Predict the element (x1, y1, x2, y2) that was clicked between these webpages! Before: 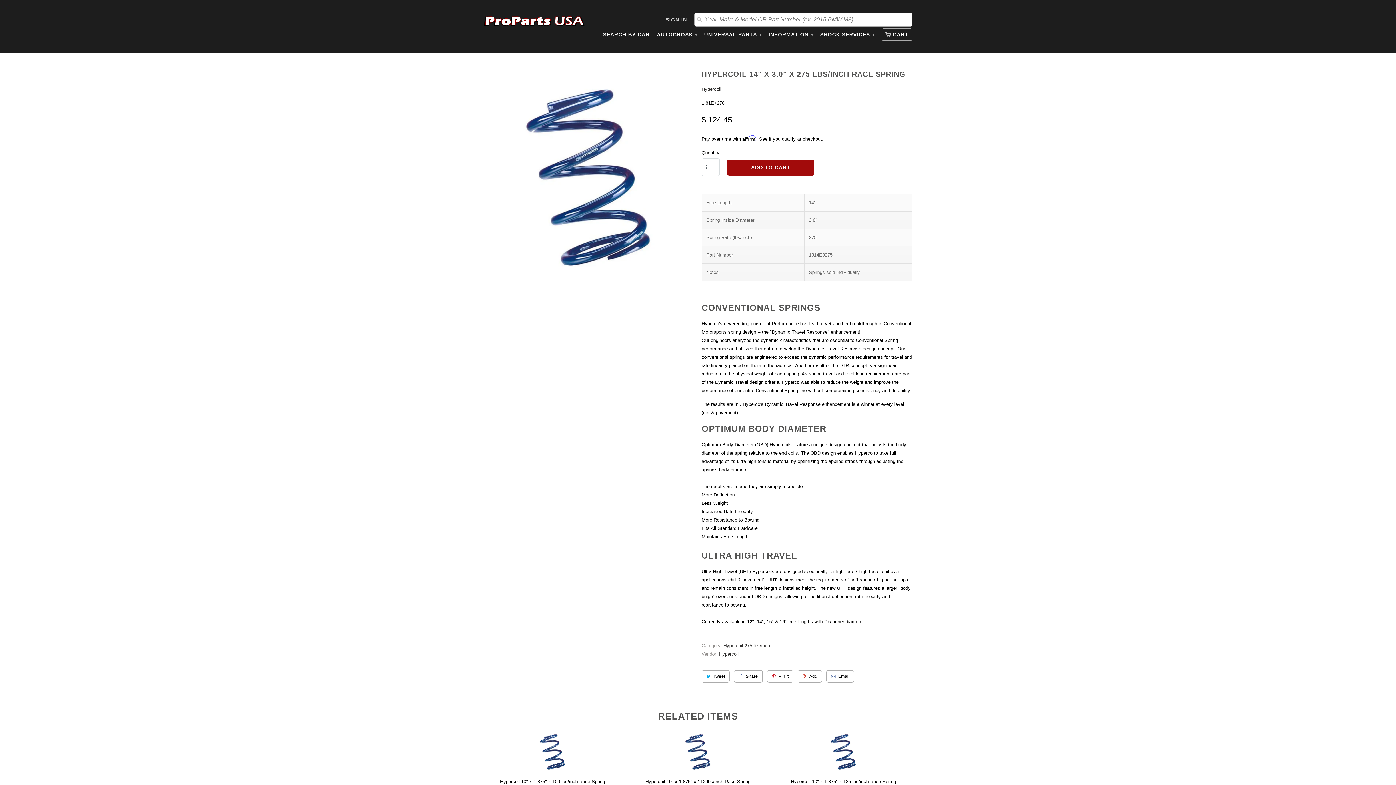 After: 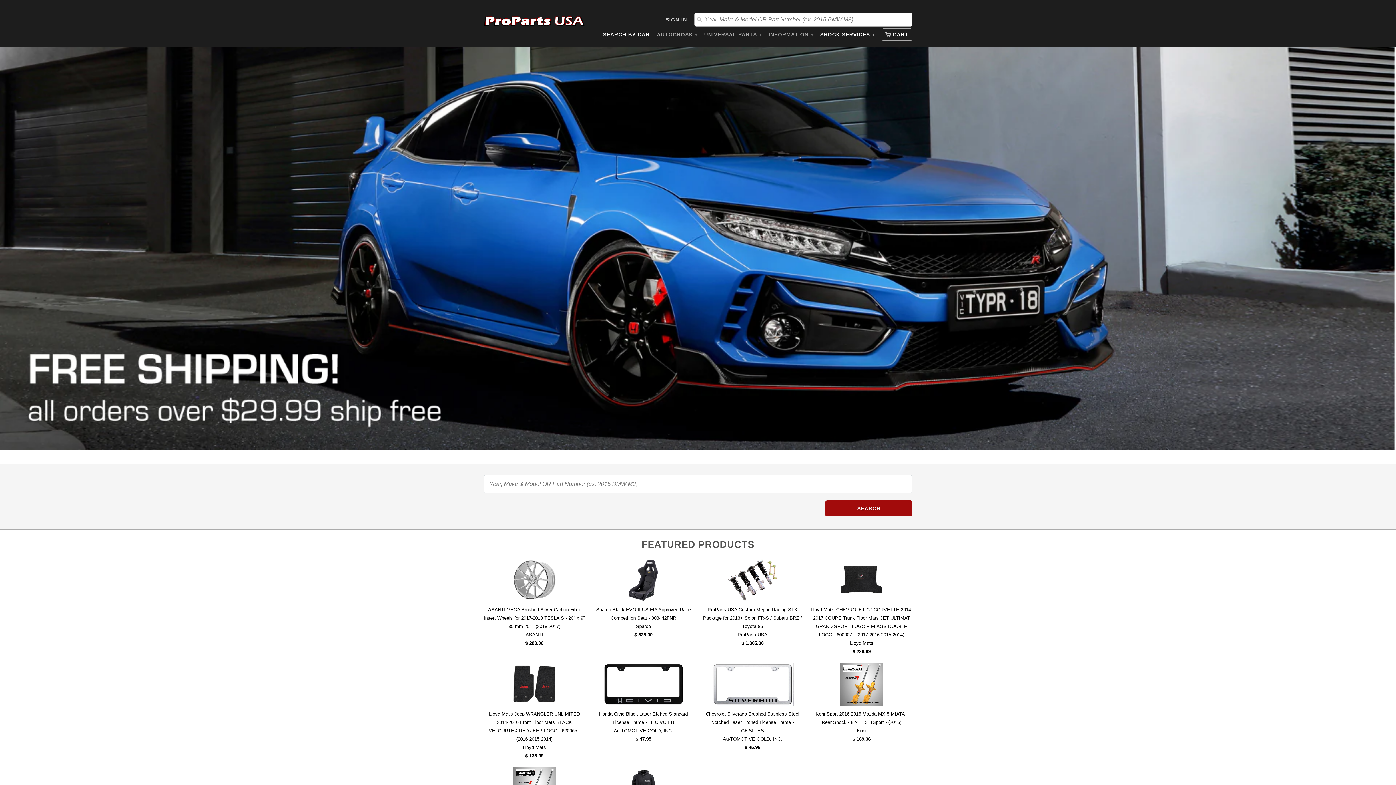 Action: bbox: (704, 31, 761, 41) label: UNIVERSAL PARTS ▾